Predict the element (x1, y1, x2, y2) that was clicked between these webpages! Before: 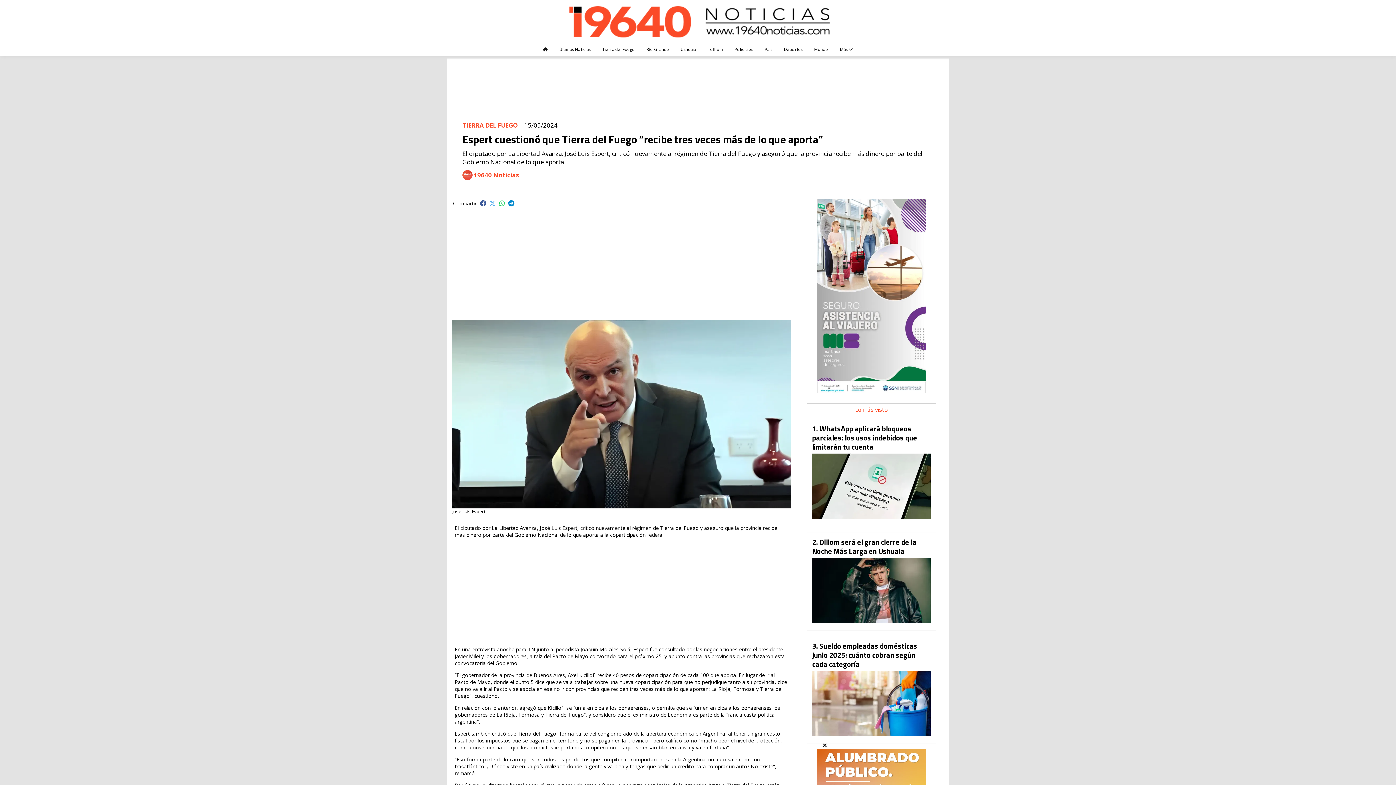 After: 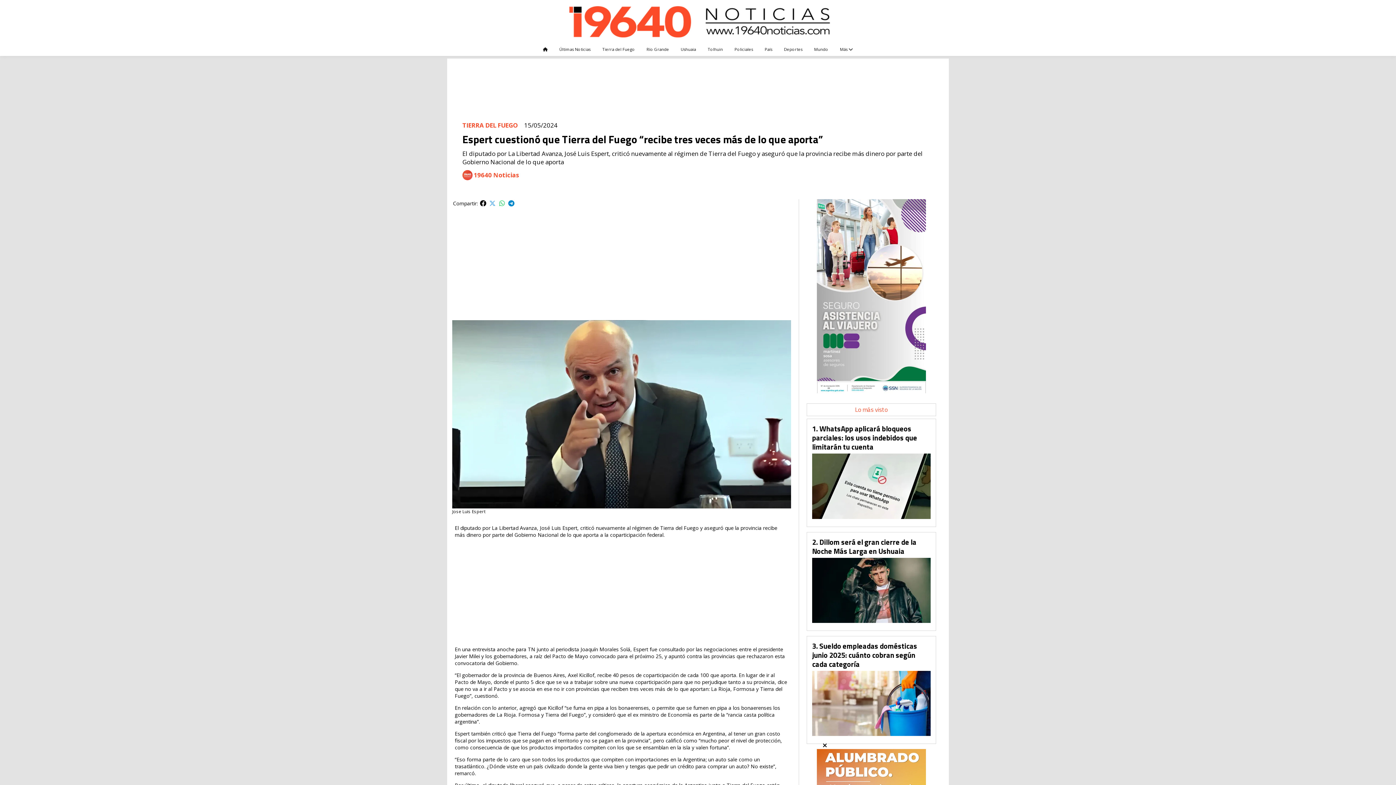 Action: bbox: (479, 200, 487, 206)